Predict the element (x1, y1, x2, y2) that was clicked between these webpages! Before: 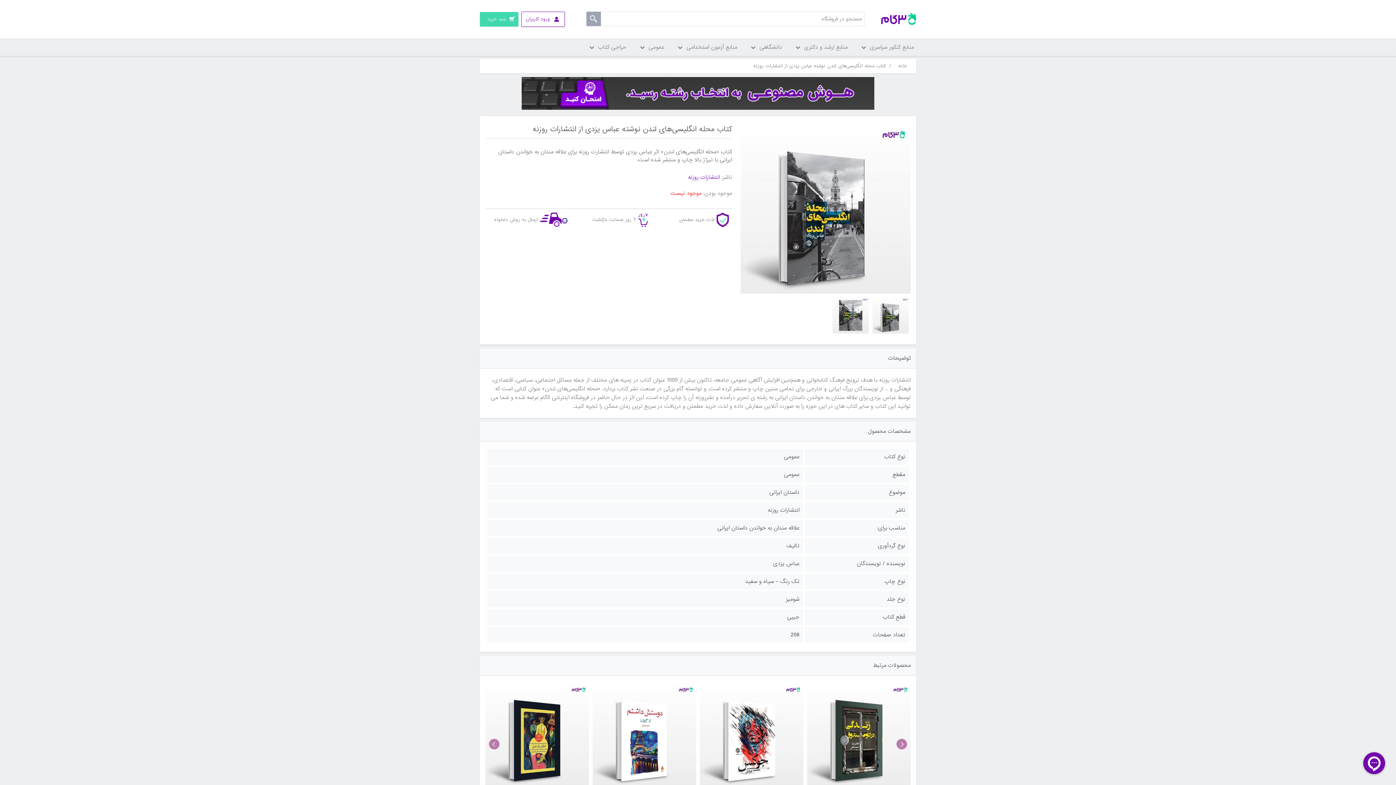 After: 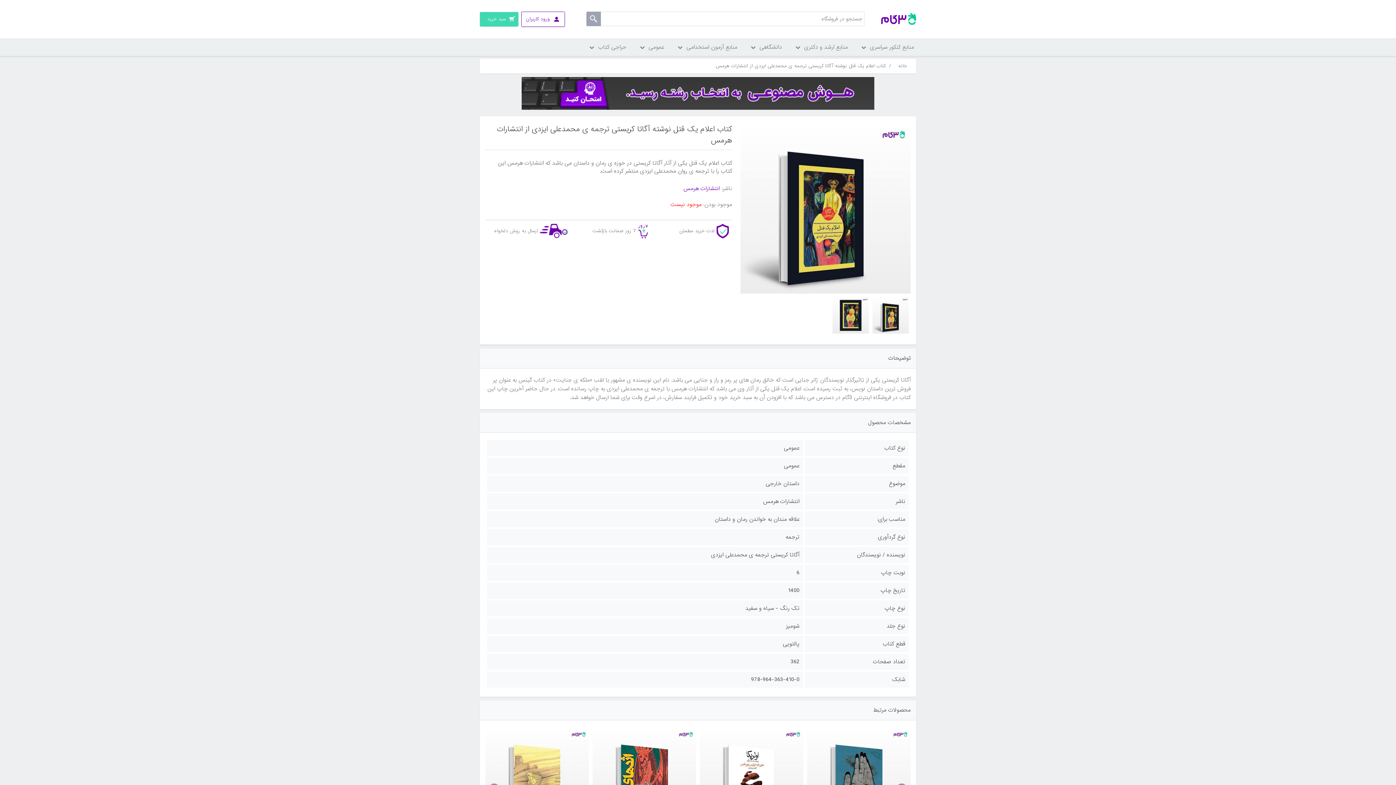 Action: bbox: (485, 683, 589, 786)